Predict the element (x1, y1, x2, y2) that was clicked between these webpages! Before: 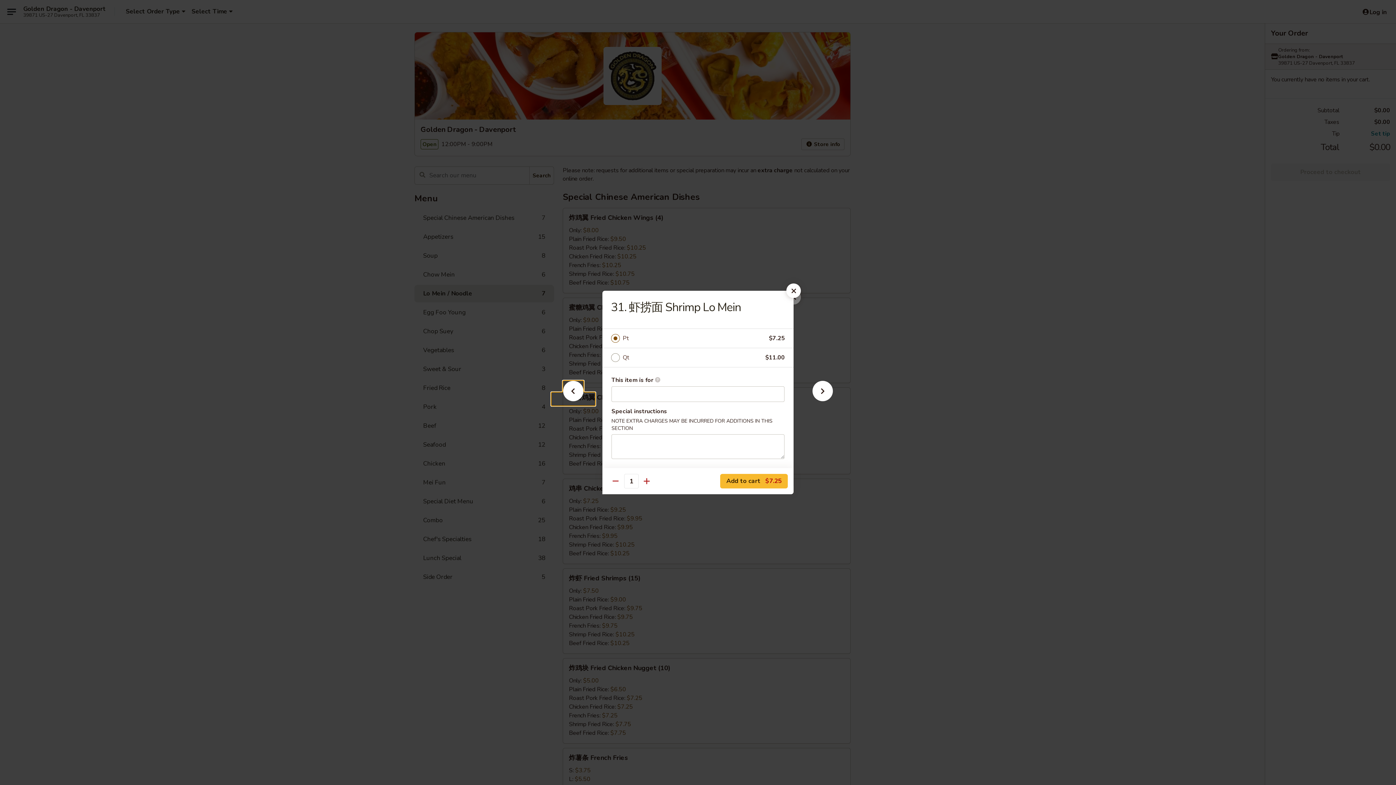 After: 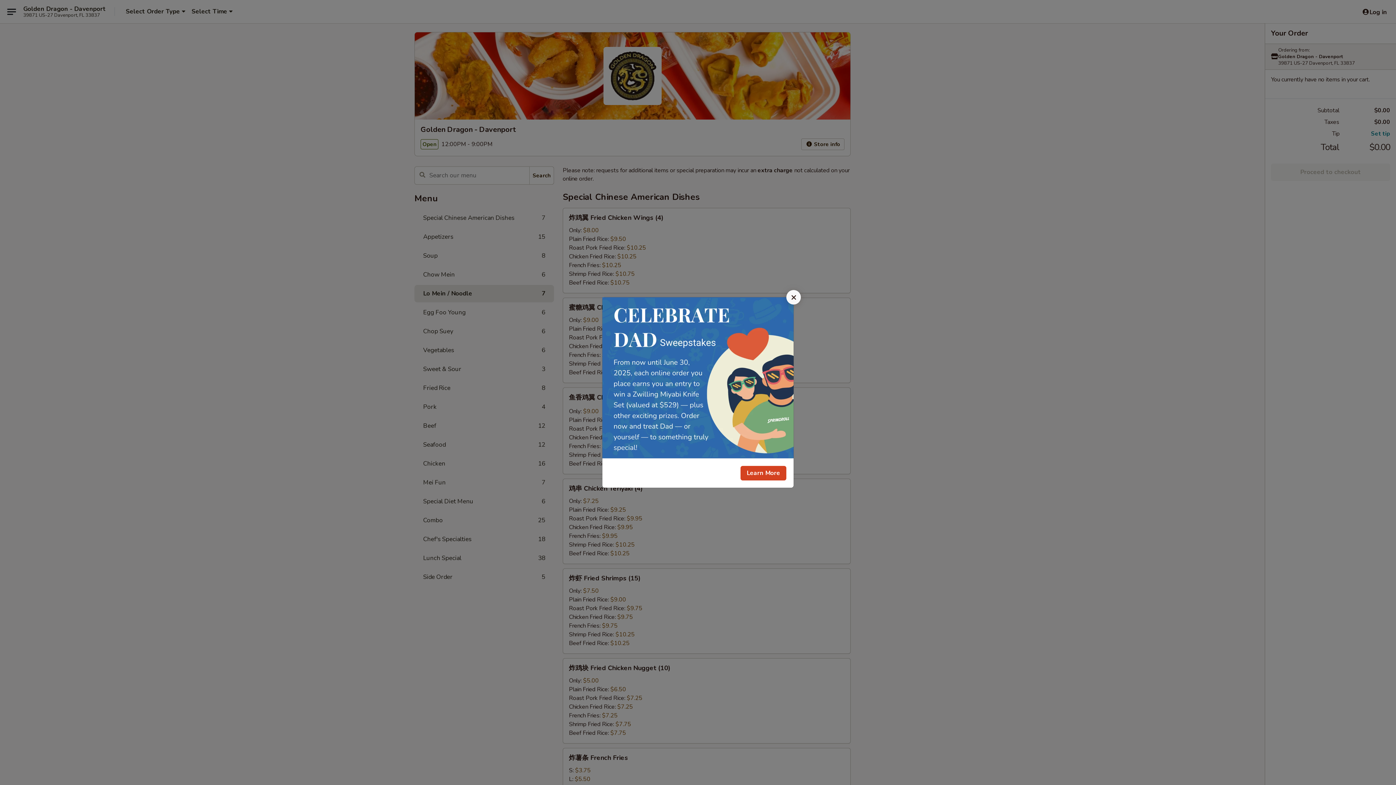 Action: bbox: (786, 283, 801, 298)